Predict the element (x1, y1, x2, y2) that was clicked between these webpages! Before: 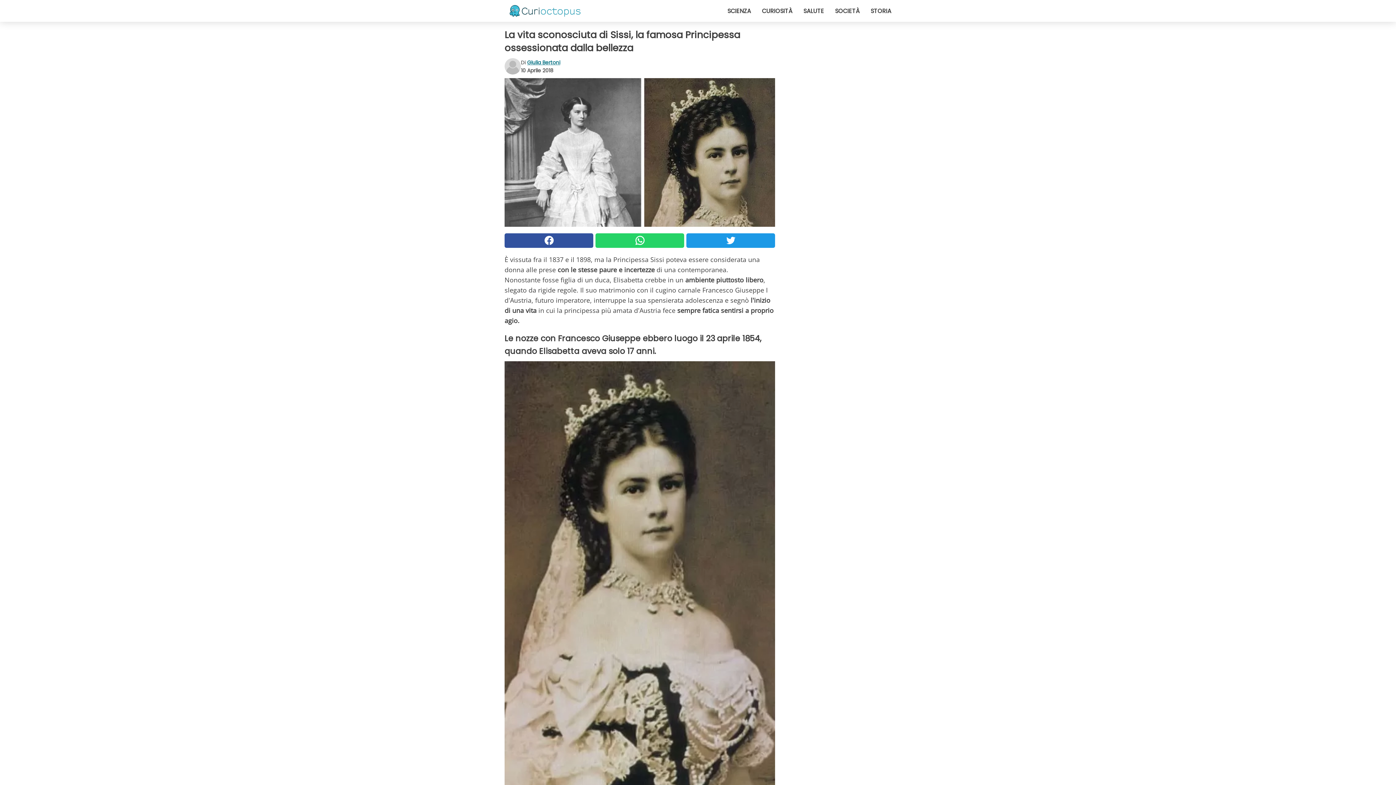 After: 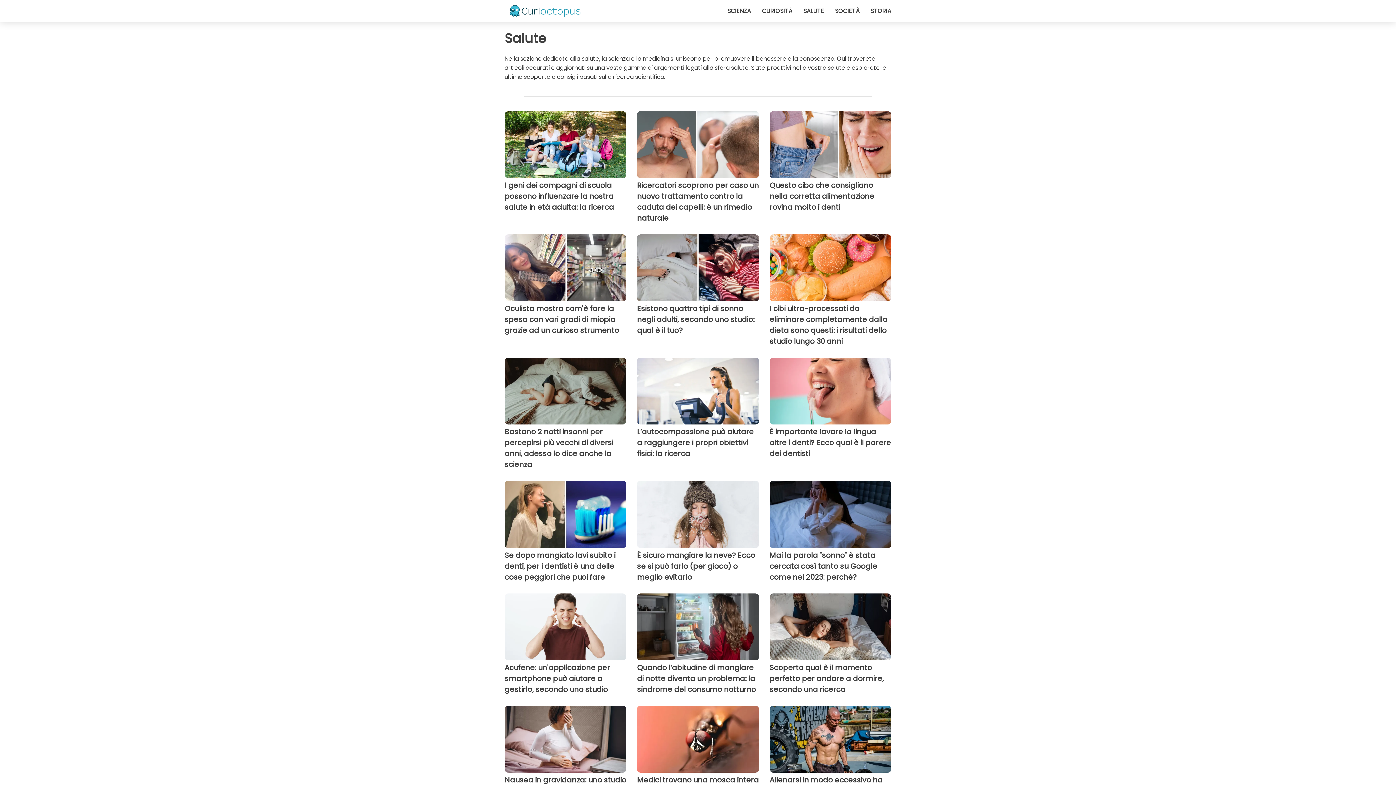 Action: bbox: (803, 6, 824, 15) label: SALUTE